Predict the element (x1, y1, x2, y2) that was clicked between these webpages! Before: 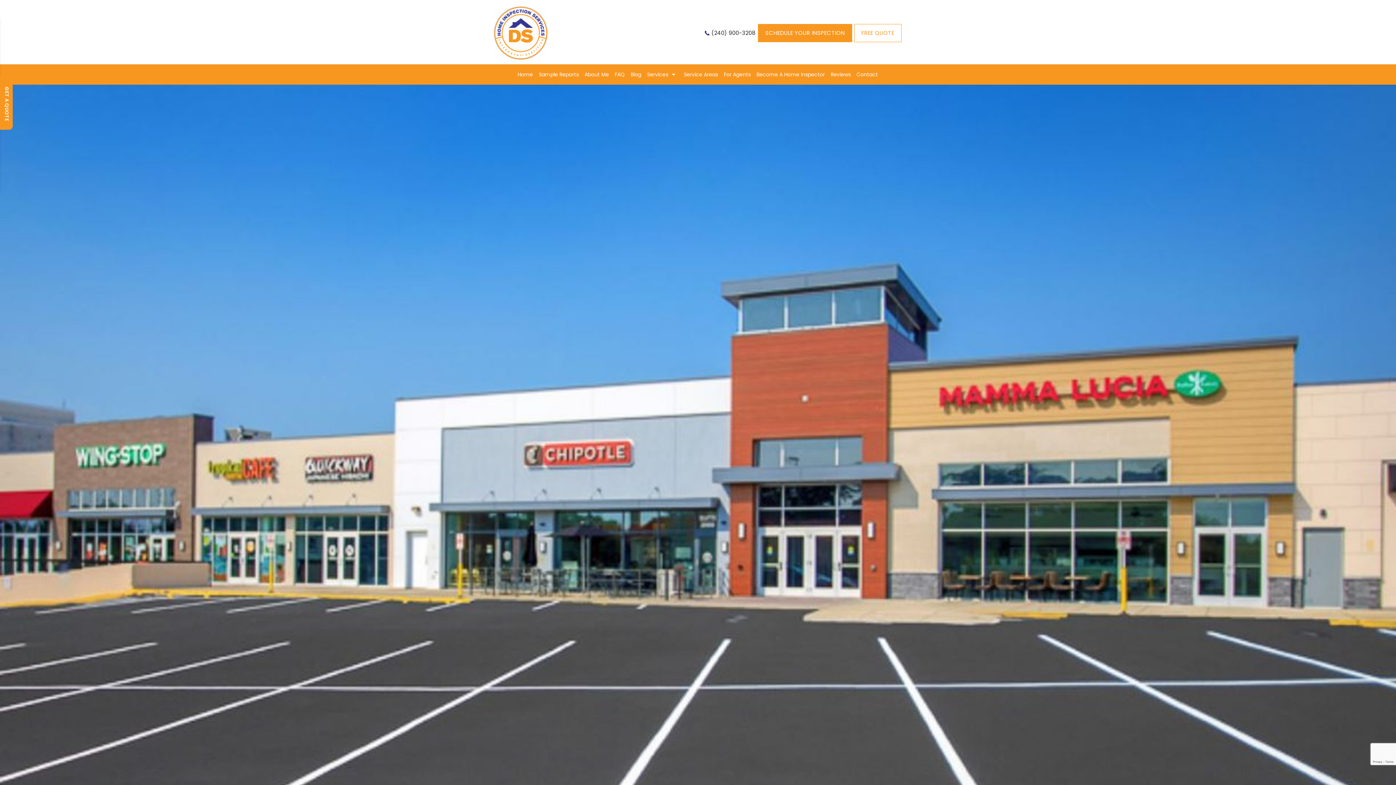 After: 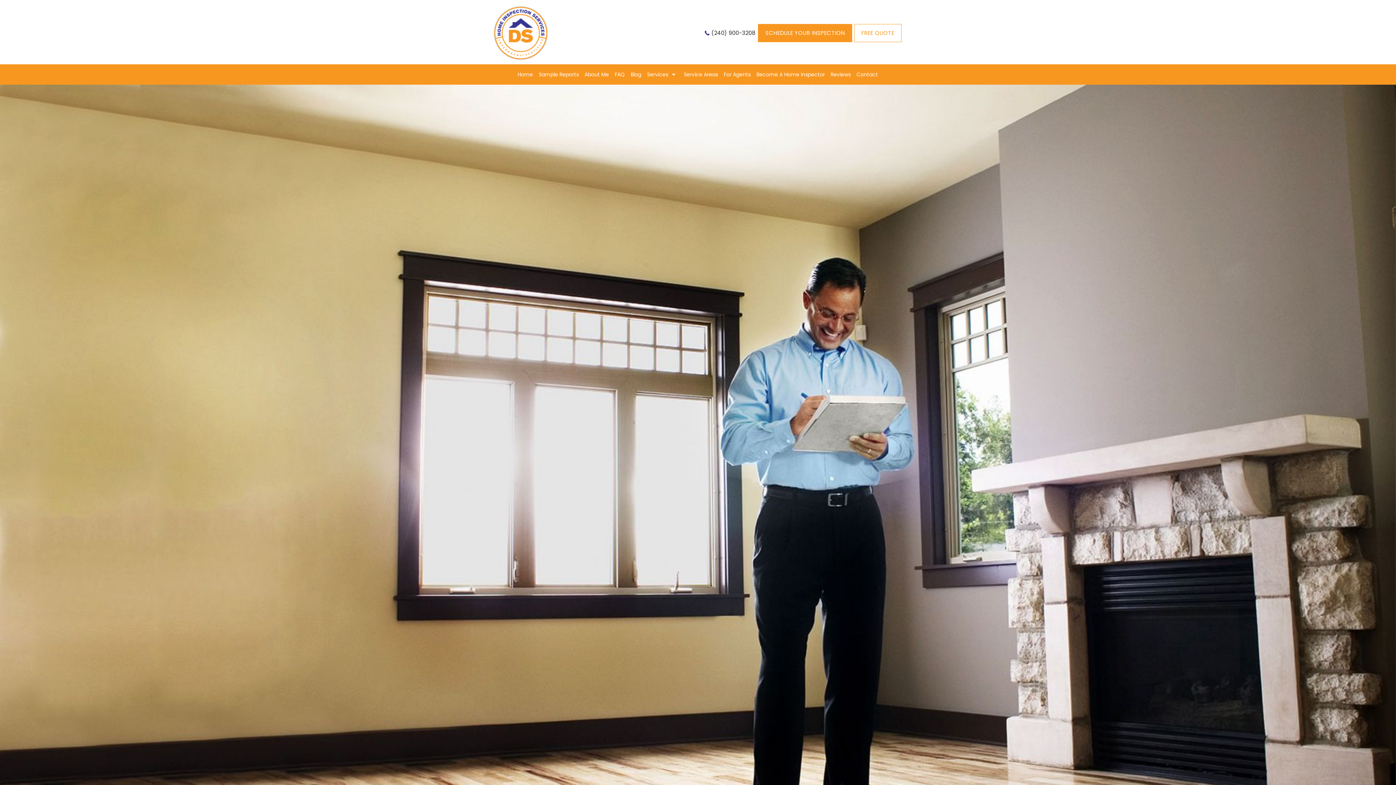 Action: bbox: (753, 64, 828, 84) label: Become A Home Inspector